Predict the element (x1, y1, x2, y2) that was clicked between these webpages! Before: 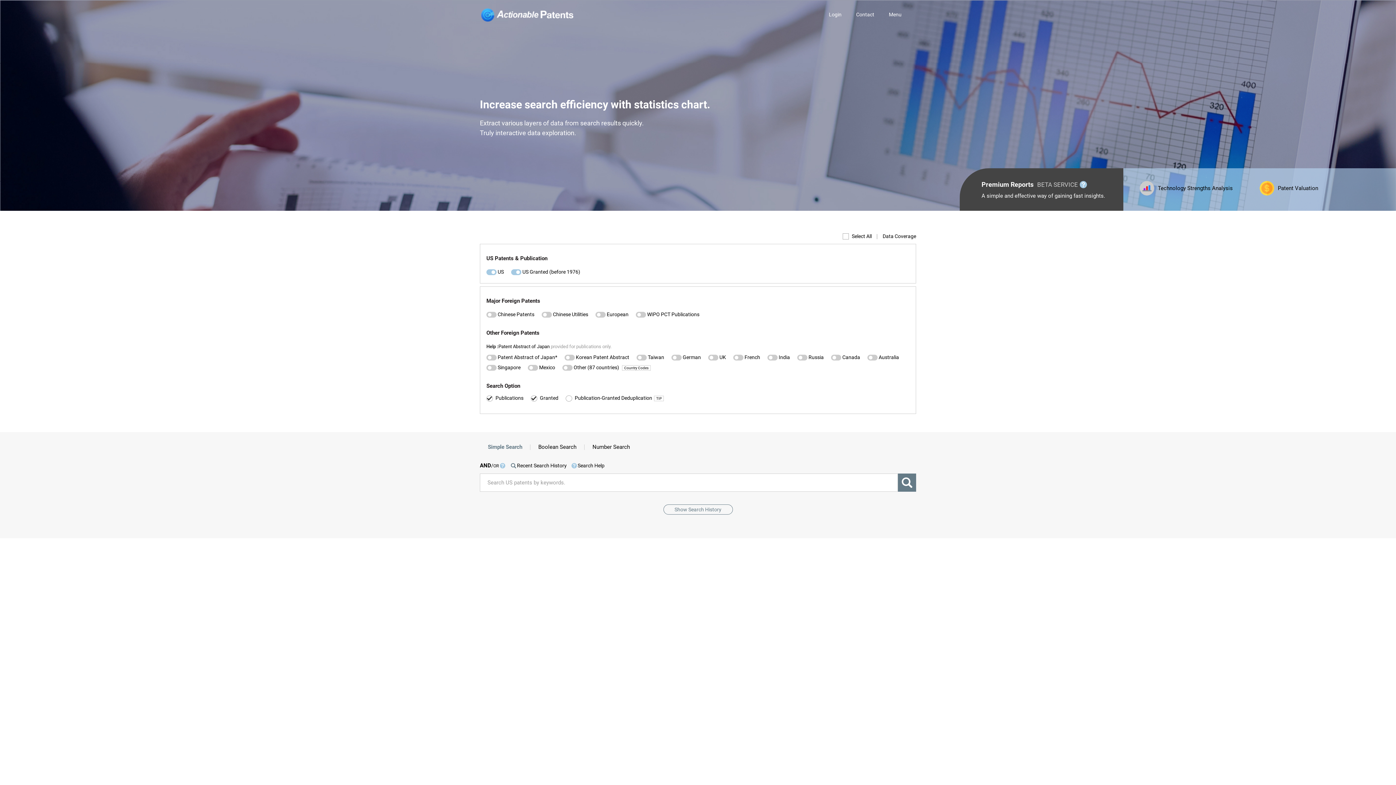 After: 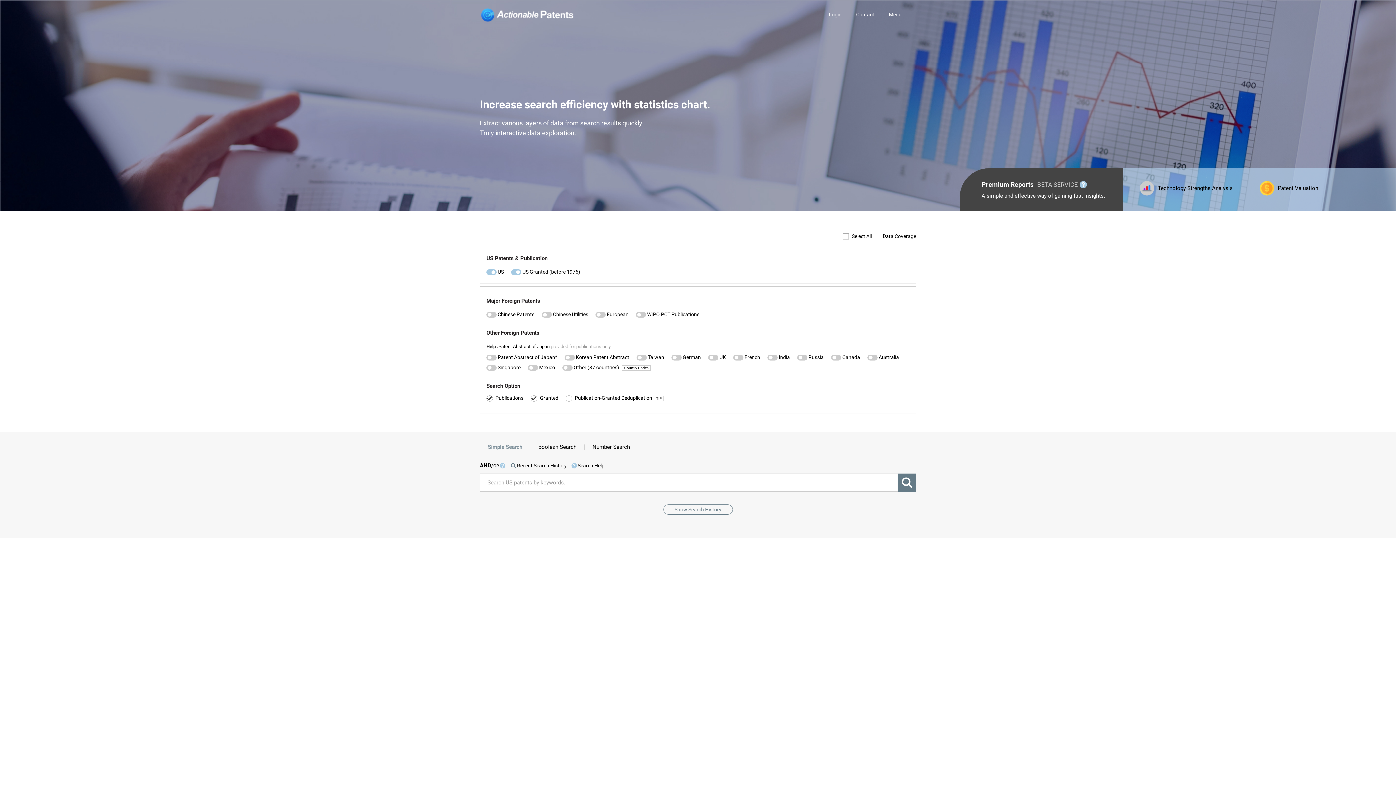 Action: bbox: (480, 444, 530, 450) label: Simple Search